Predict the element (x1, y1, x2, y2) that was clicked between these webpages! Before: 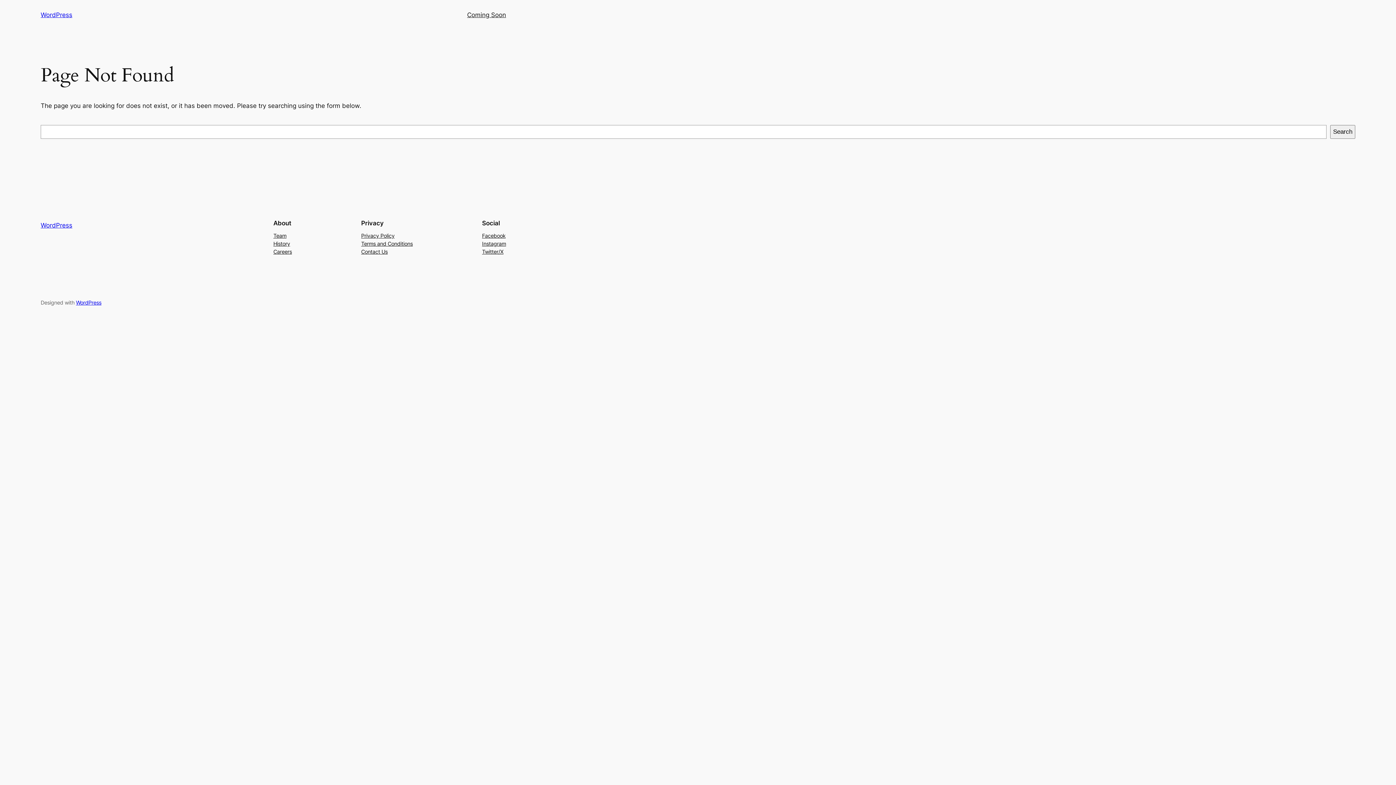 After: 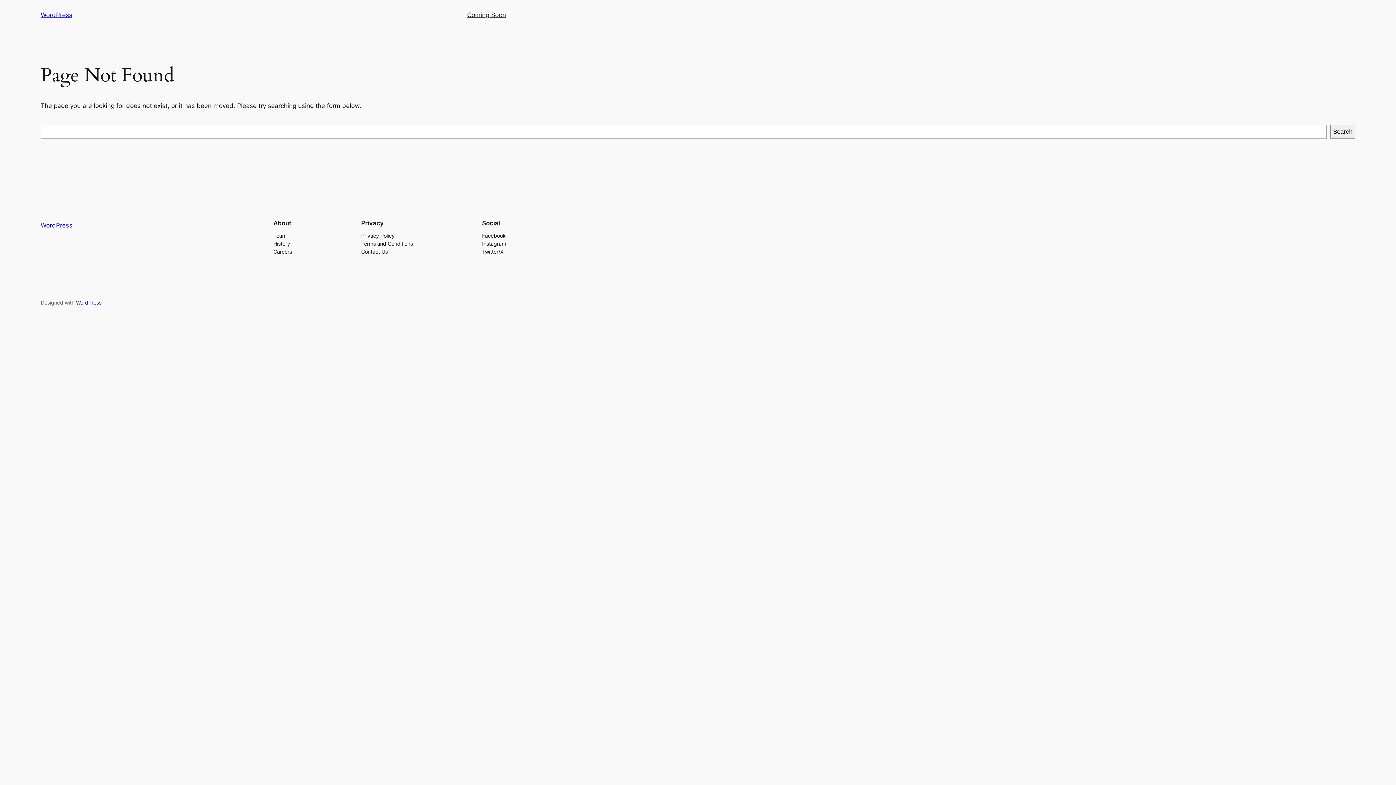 Action: label: Terms and Conditions bbox: (361, 239, 412, 247)